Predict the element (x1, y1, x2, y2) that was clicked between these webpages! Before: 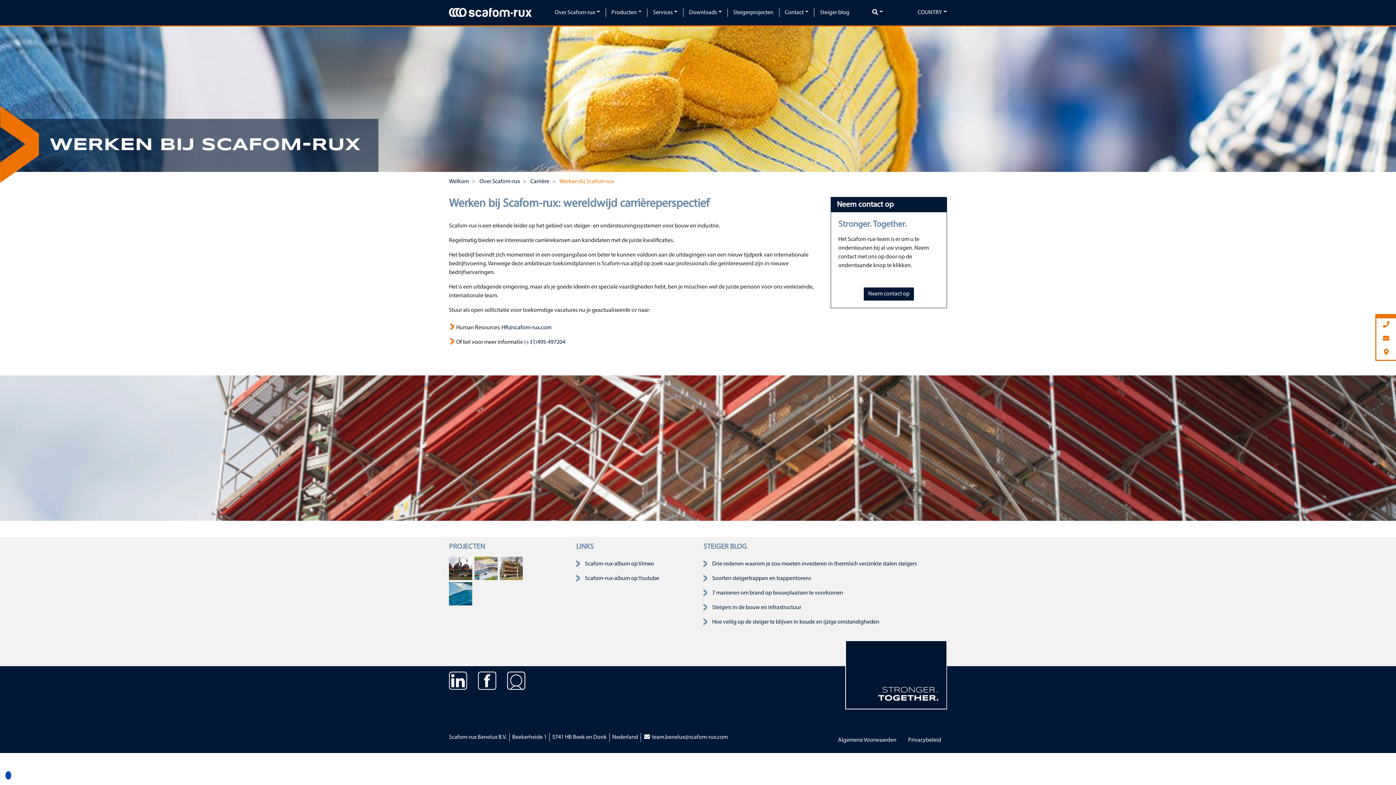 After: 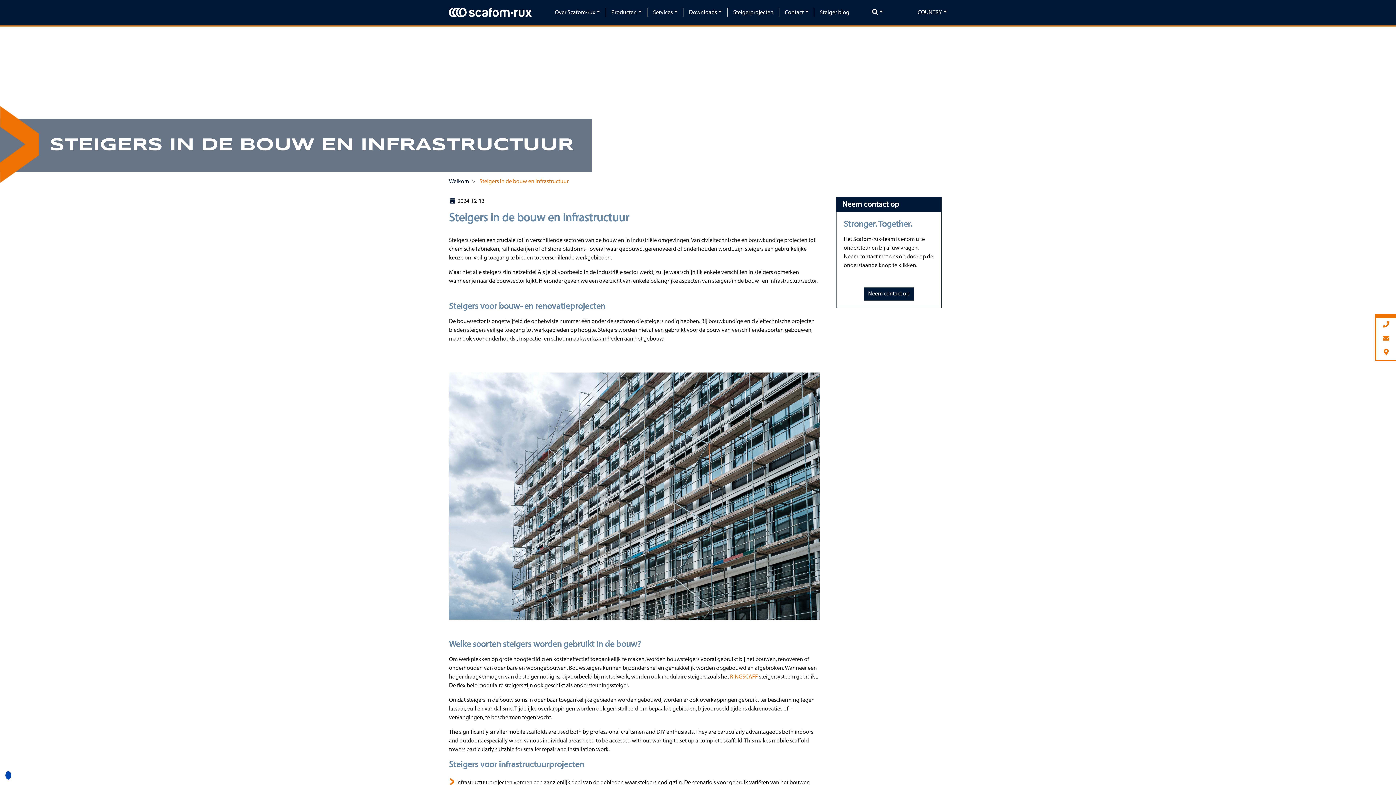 Action: label: Steigers in de bouw en infrastructuur bbox: (712, 600, 947, 615)